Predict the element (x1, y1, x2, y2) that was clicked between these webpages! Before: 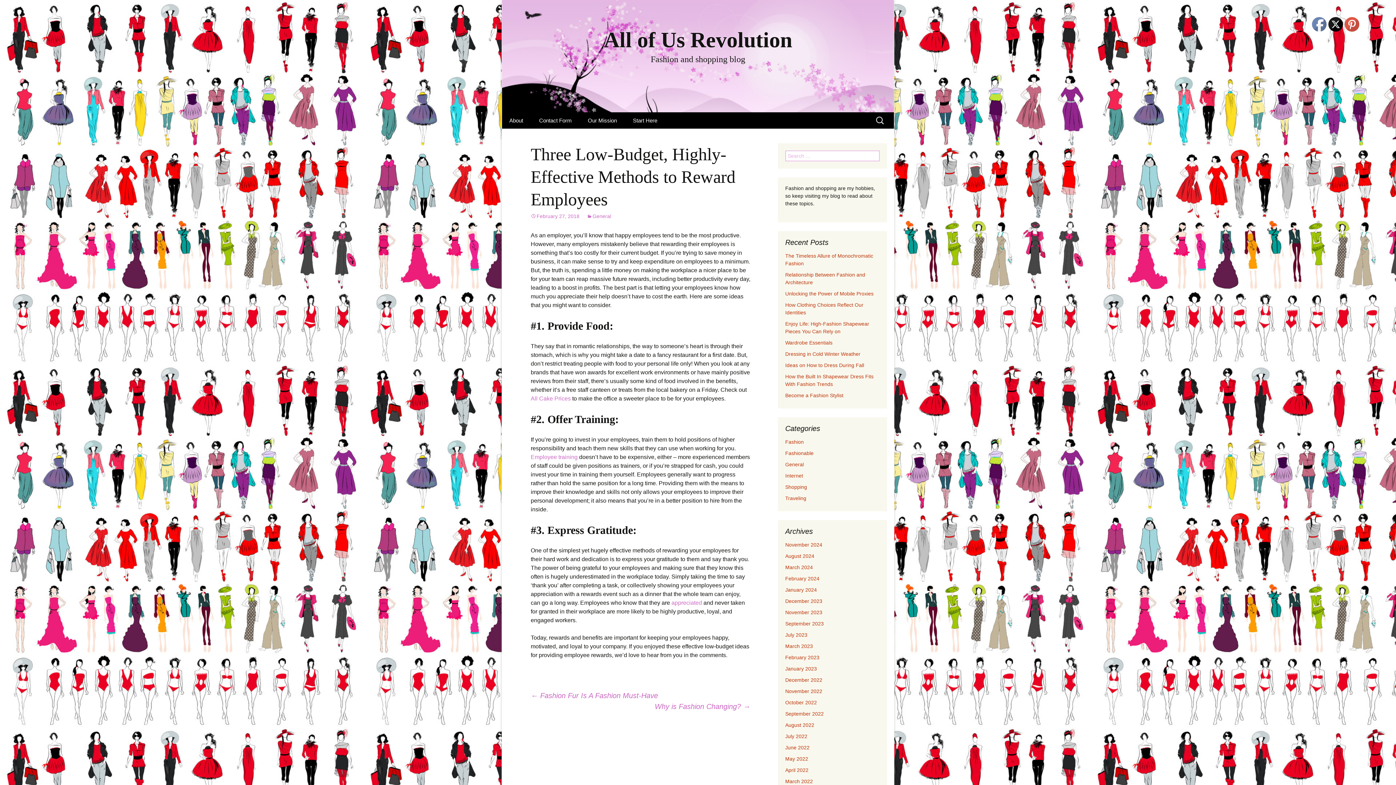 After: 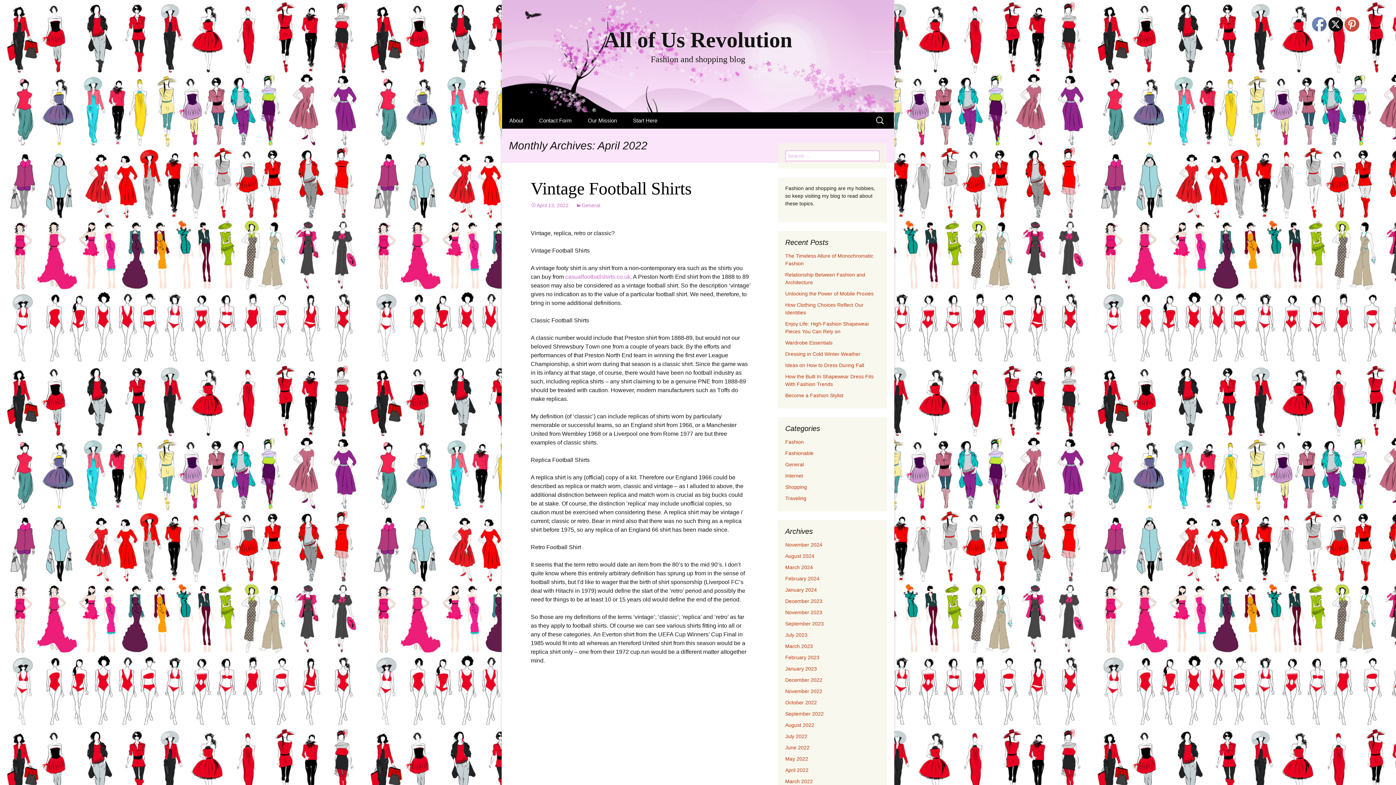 Action: bbox: (785, 767, 808, 773) label: April 2022